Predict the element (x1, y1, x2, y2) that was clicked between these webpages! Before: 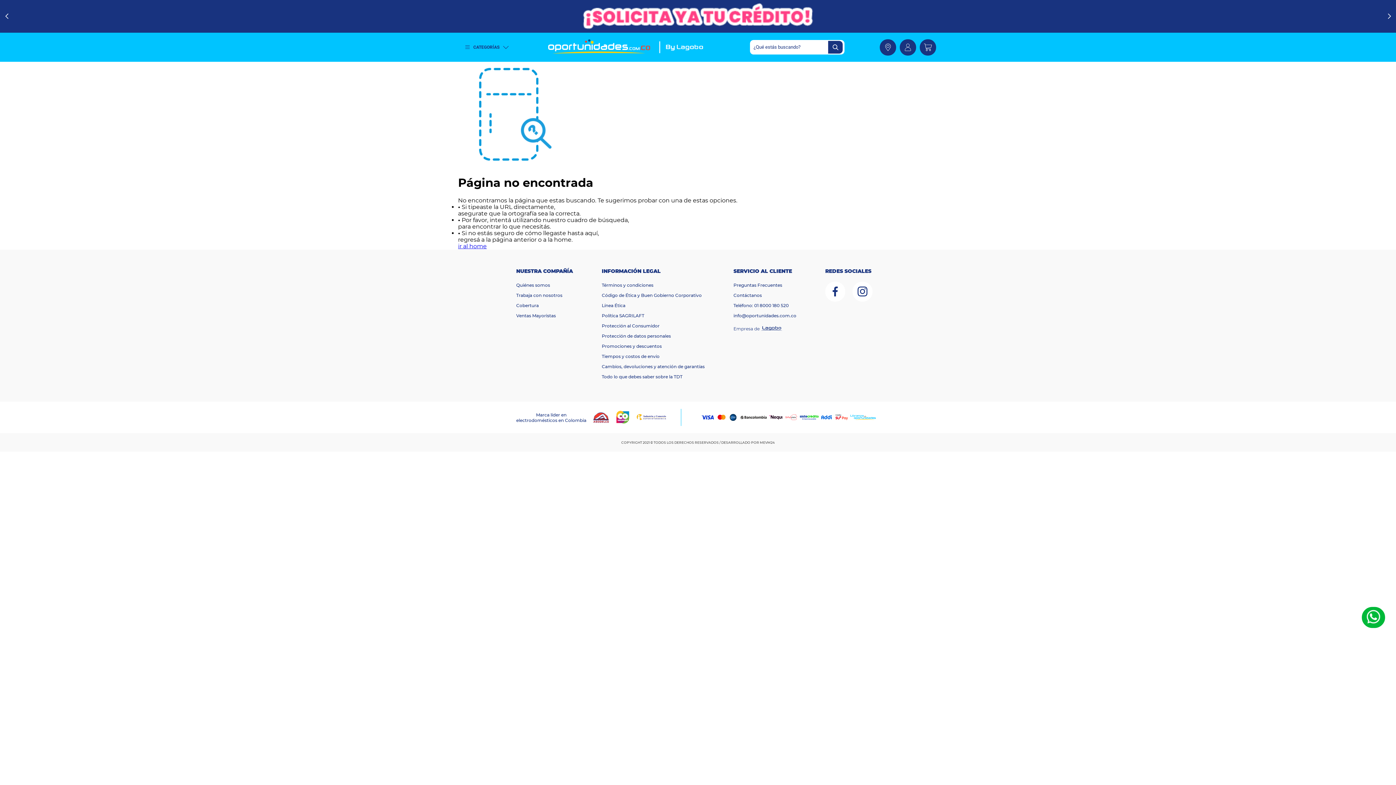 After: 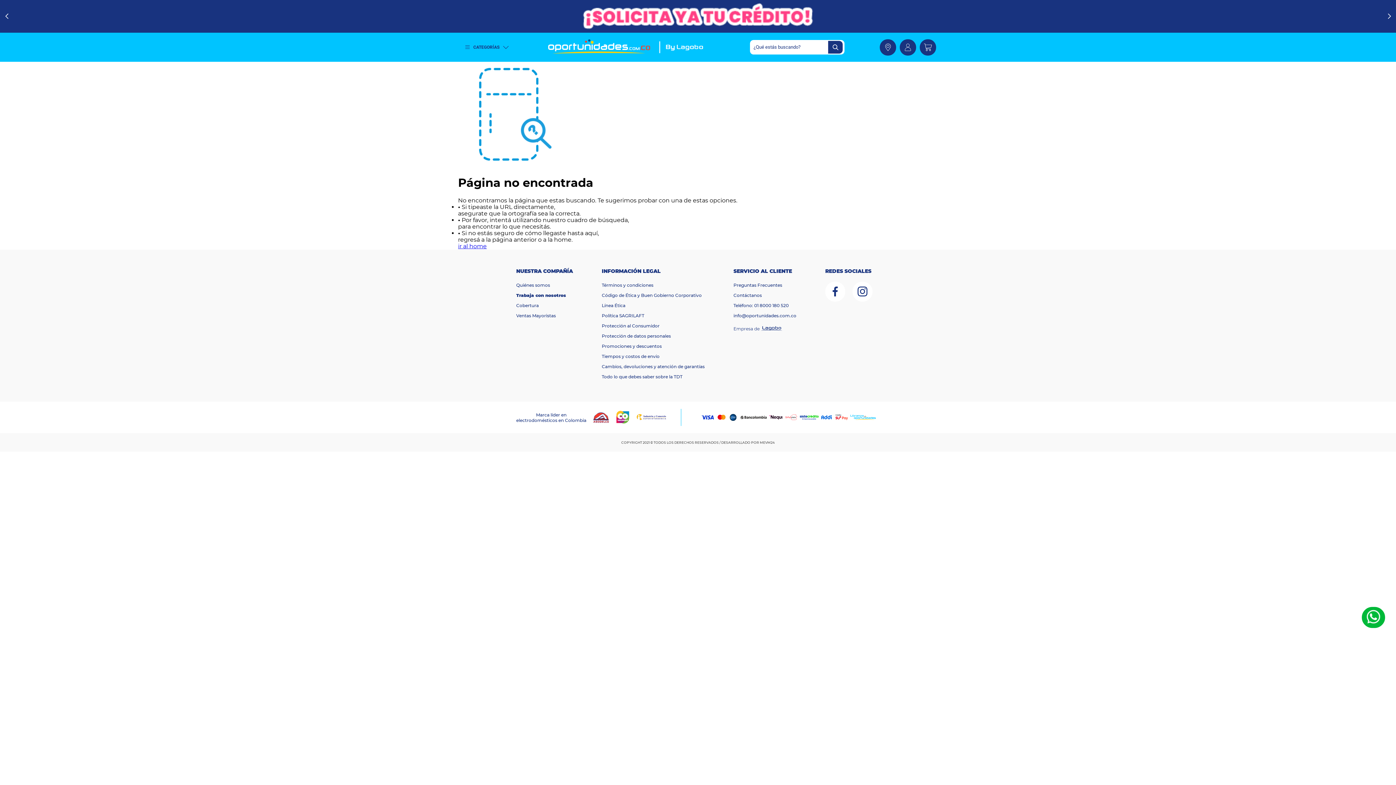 Action: bbox: (516, 292, 562, 298) label: Trabaja con nosotros